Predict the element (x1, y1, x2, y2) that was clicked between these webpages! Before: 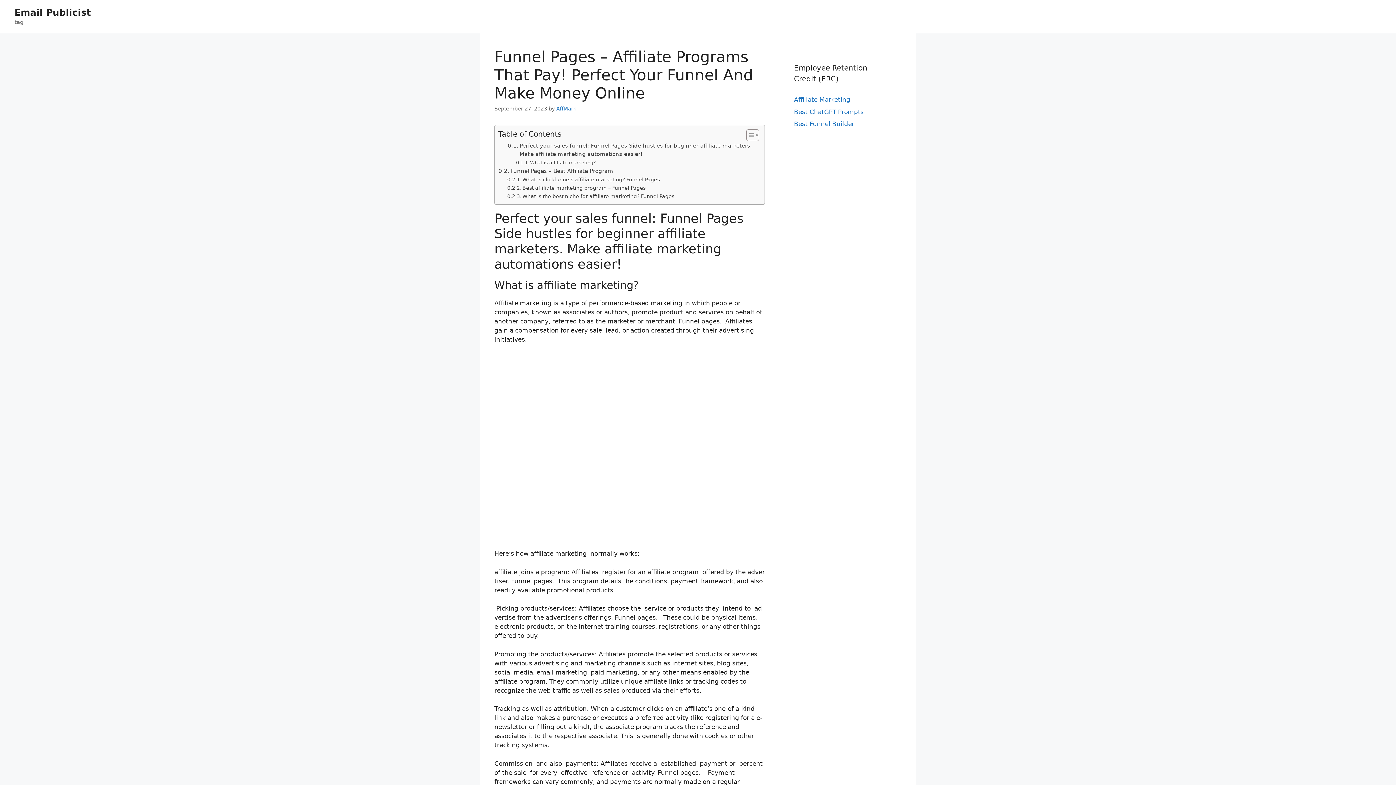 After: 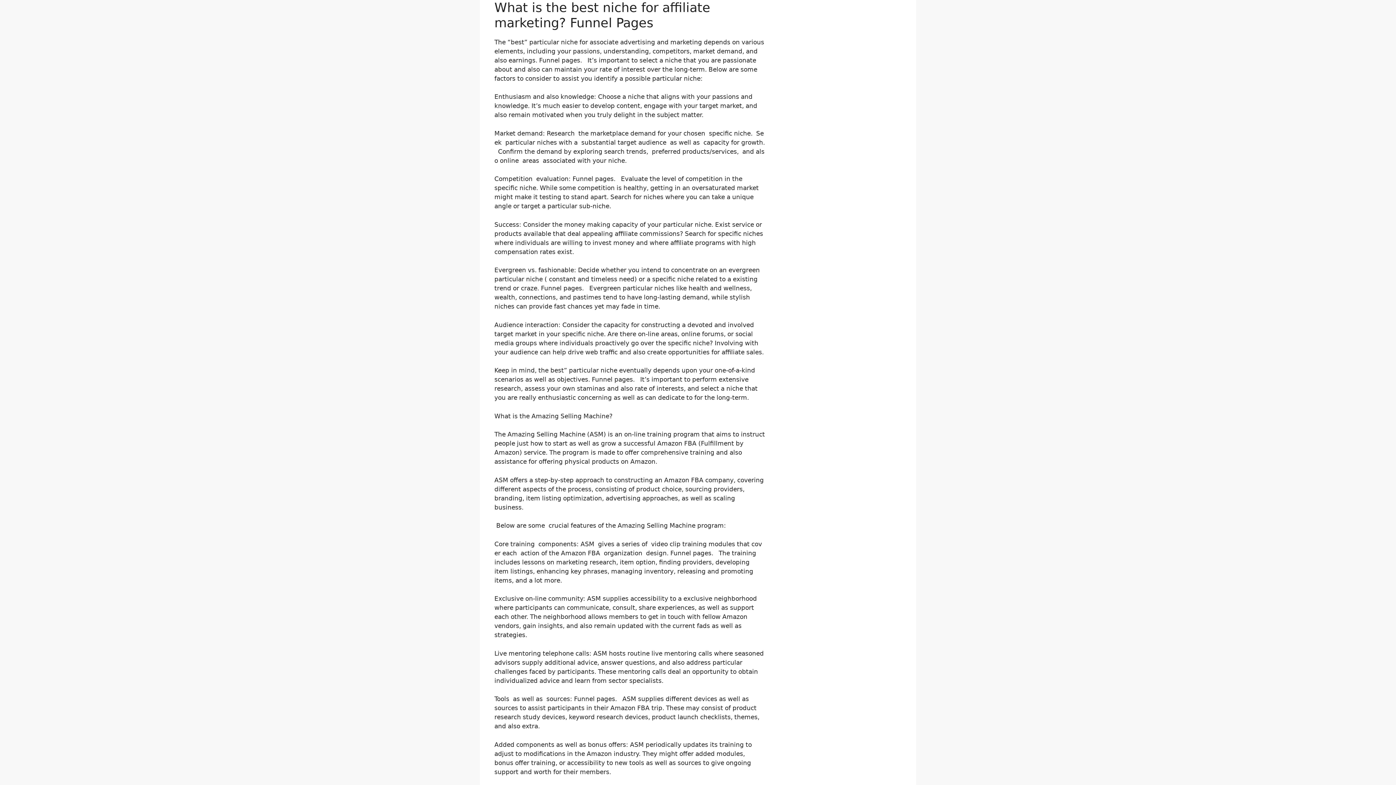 Action: label: What is the best niche for affiliate marketing? Funnel Pages bbox: (507, 192, 674, 200)